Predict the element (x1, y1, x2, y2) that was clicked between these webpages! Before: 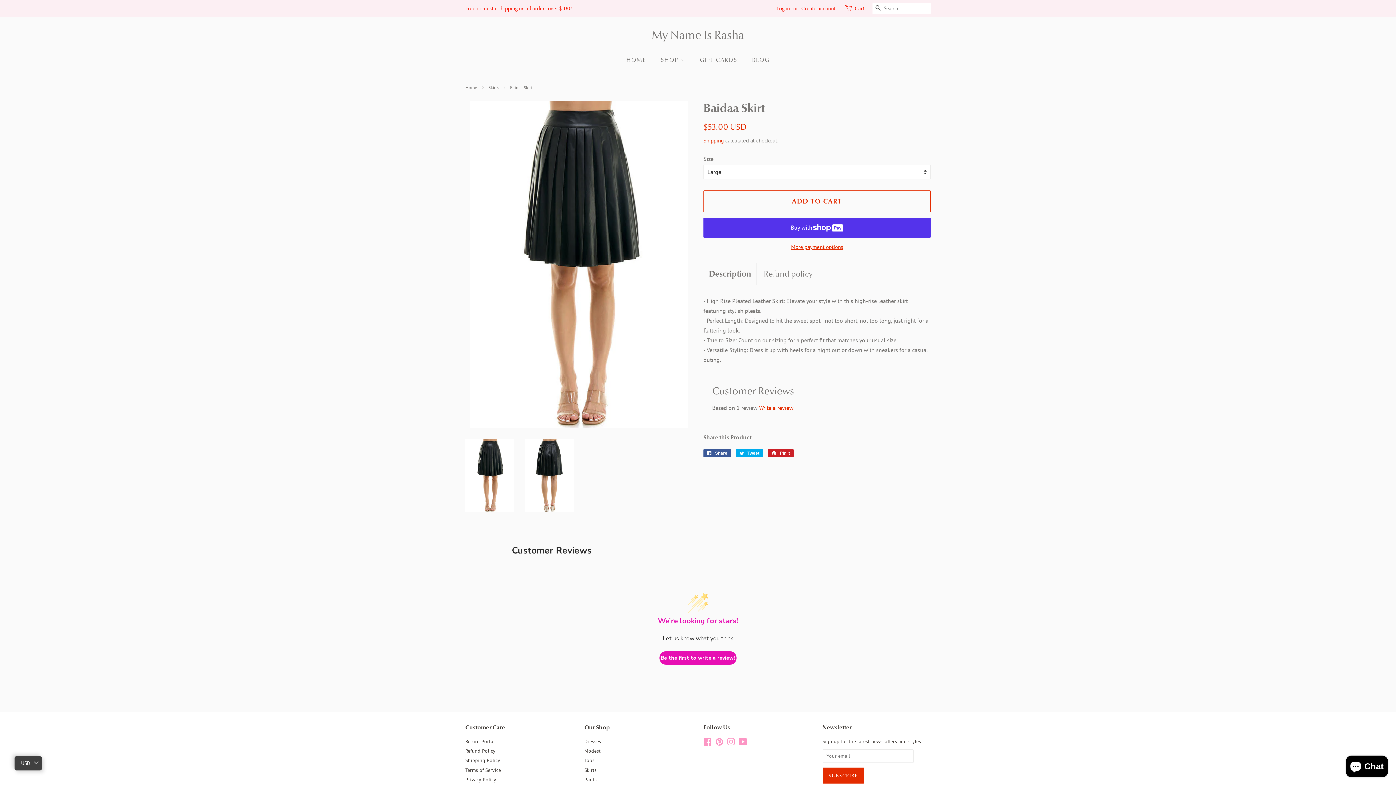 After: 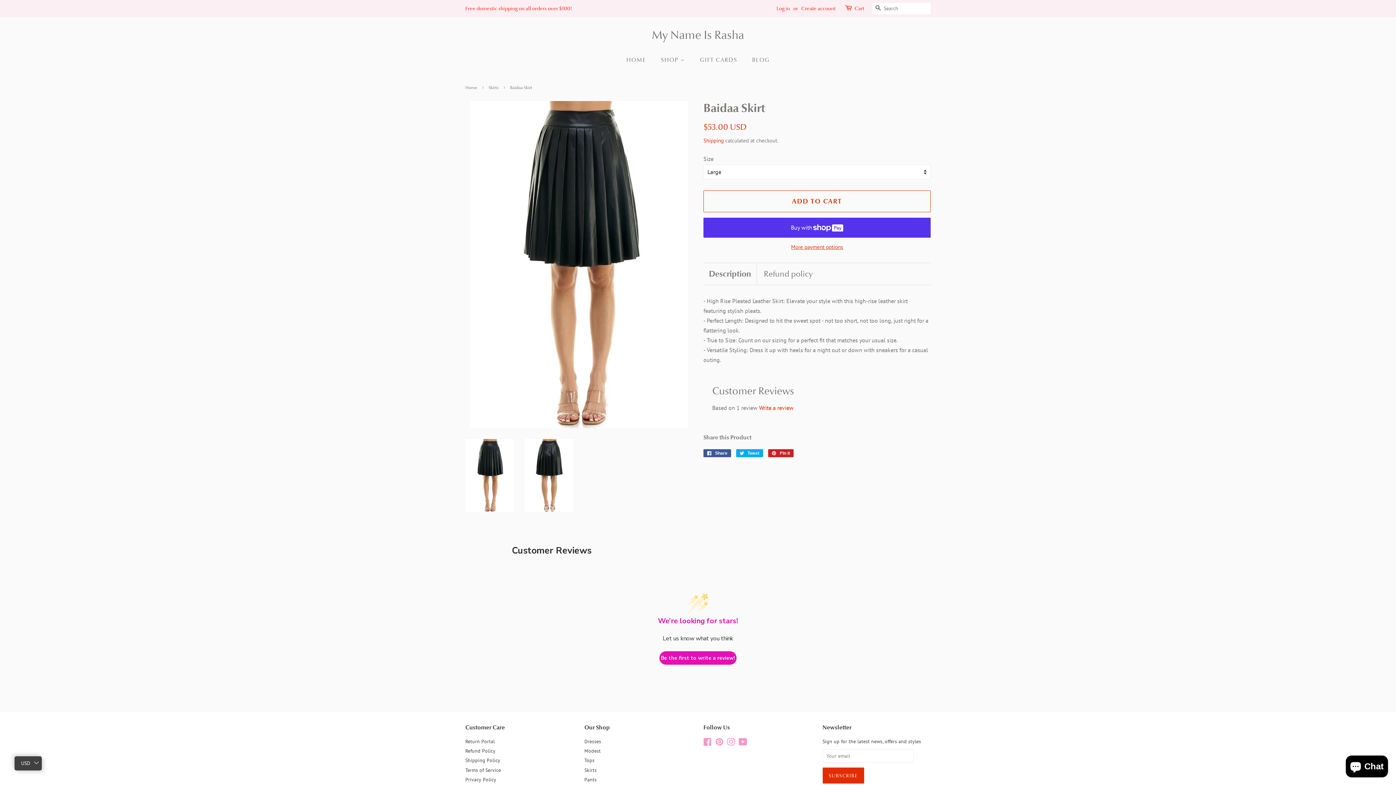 Action: bbox: (465, 439, 514, 512)